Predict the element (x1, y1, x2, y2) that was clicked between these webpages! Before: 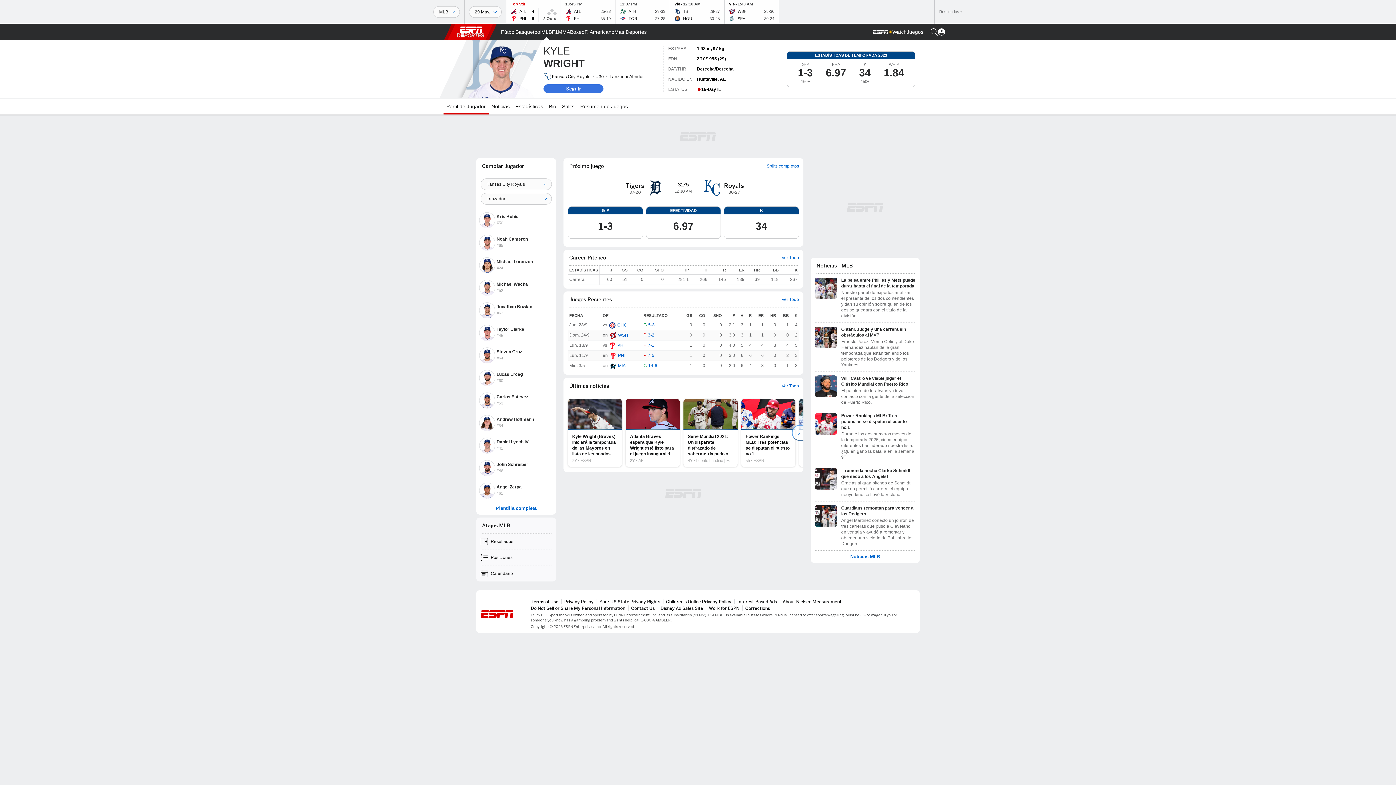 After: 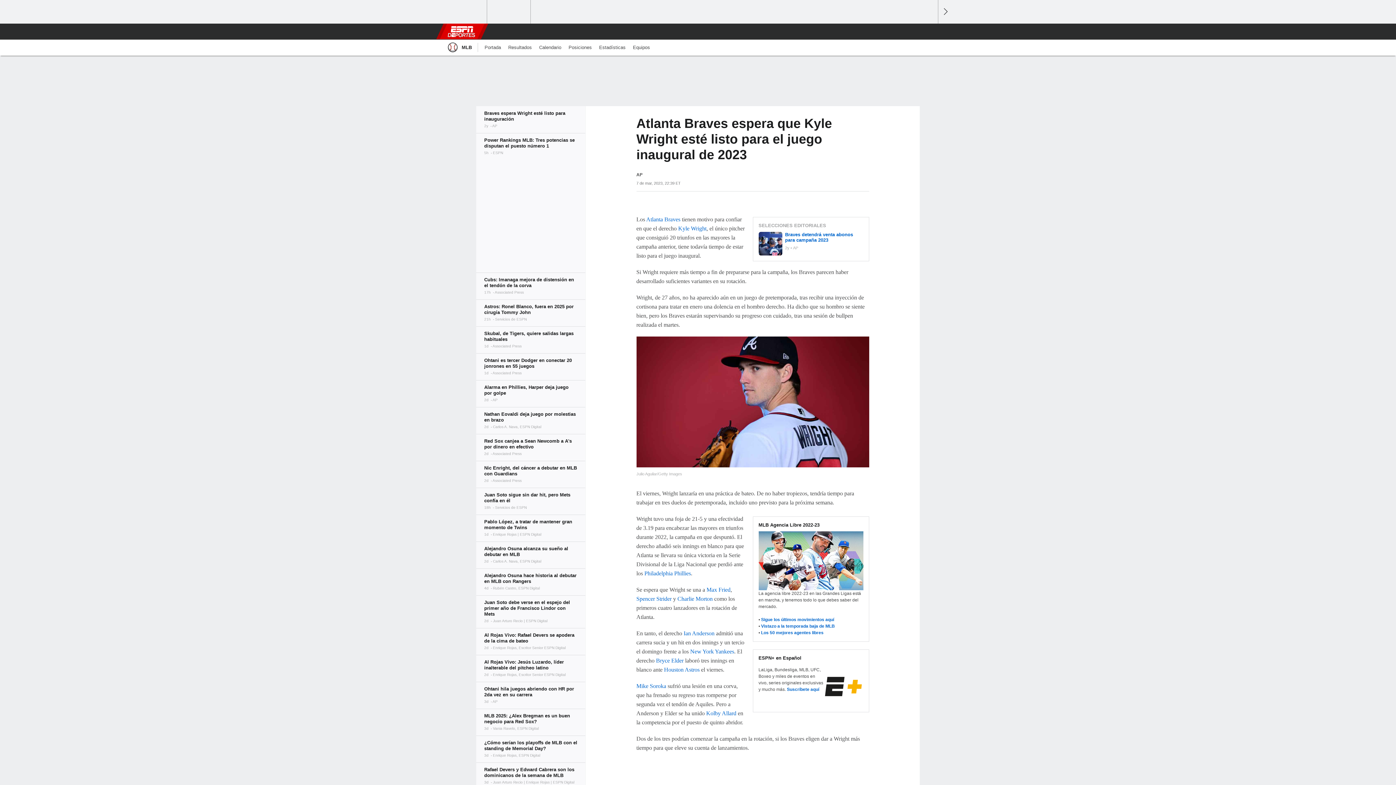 Action: label: Atlanta Braves espera que Kyle Wright esté listo para el juego inaugural de 2023 bbox: (625, 398, 680, 467)